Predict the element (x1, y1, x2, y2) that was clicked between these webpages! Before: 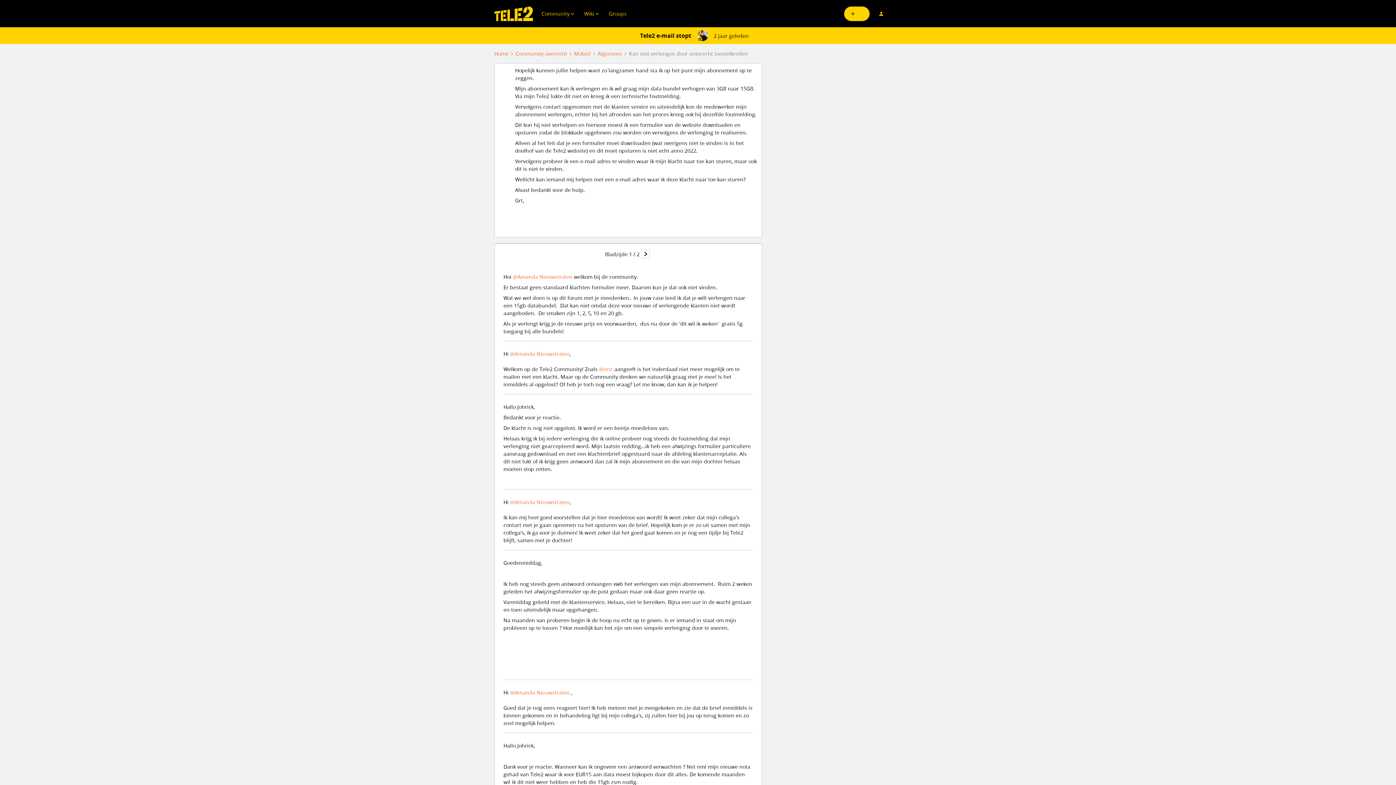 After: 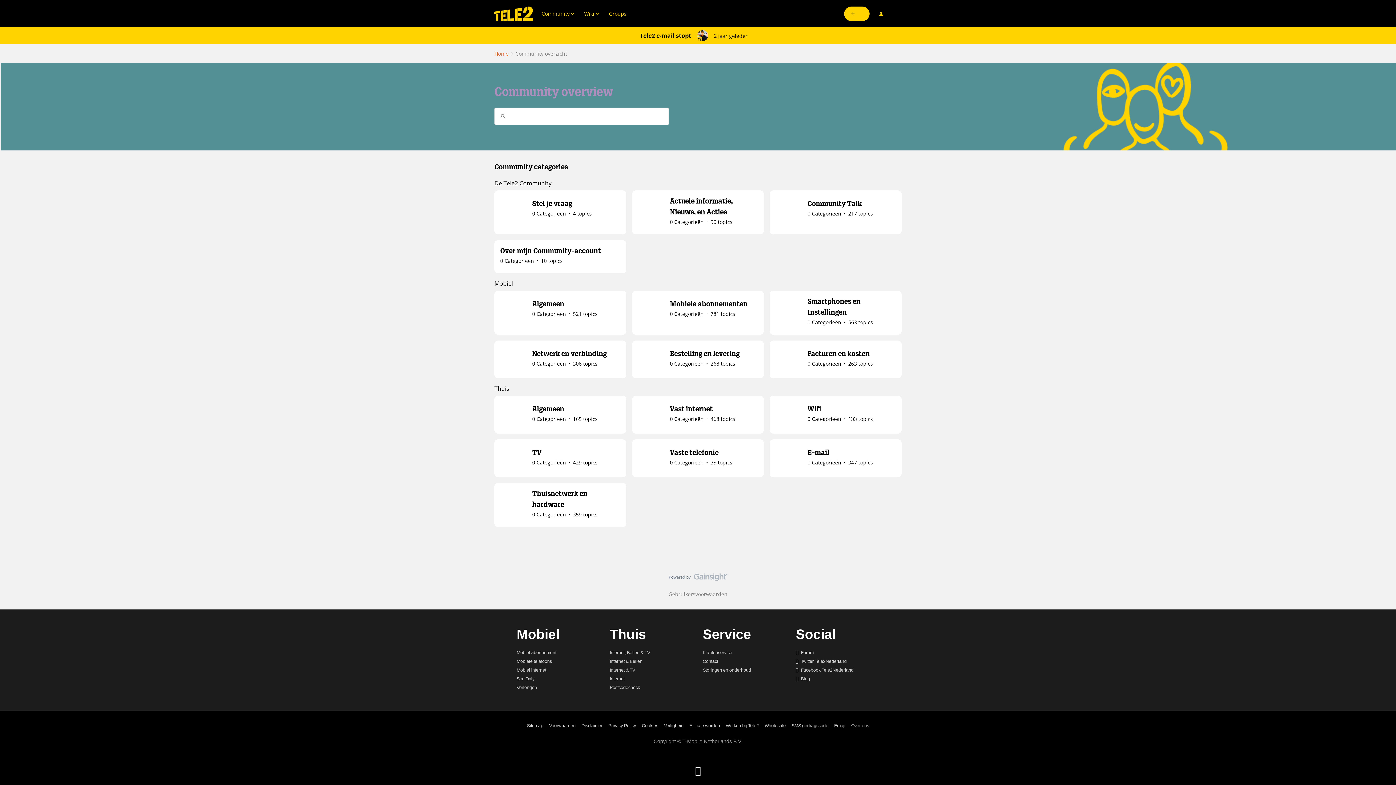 Action: bbox: (515, 49, 567, 57) label: Community overzicht